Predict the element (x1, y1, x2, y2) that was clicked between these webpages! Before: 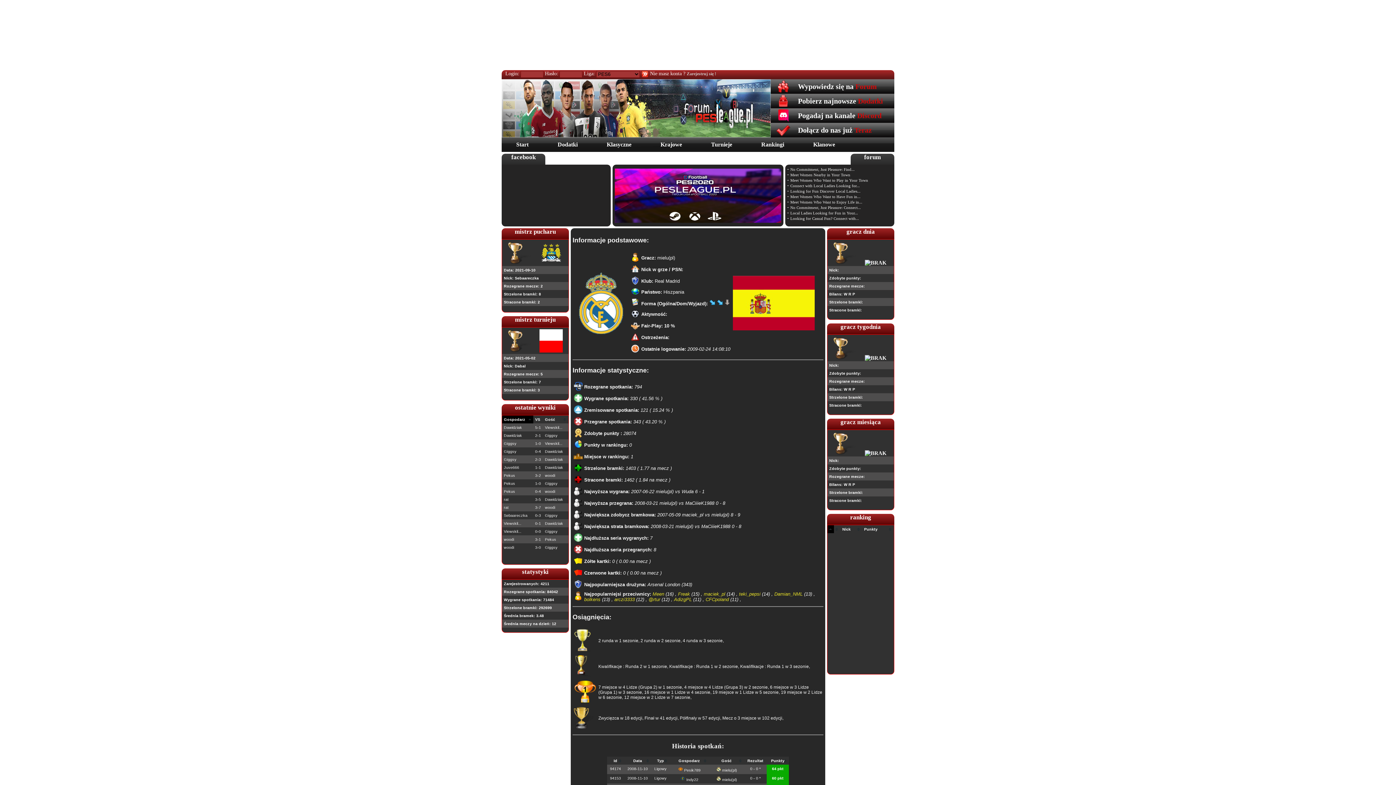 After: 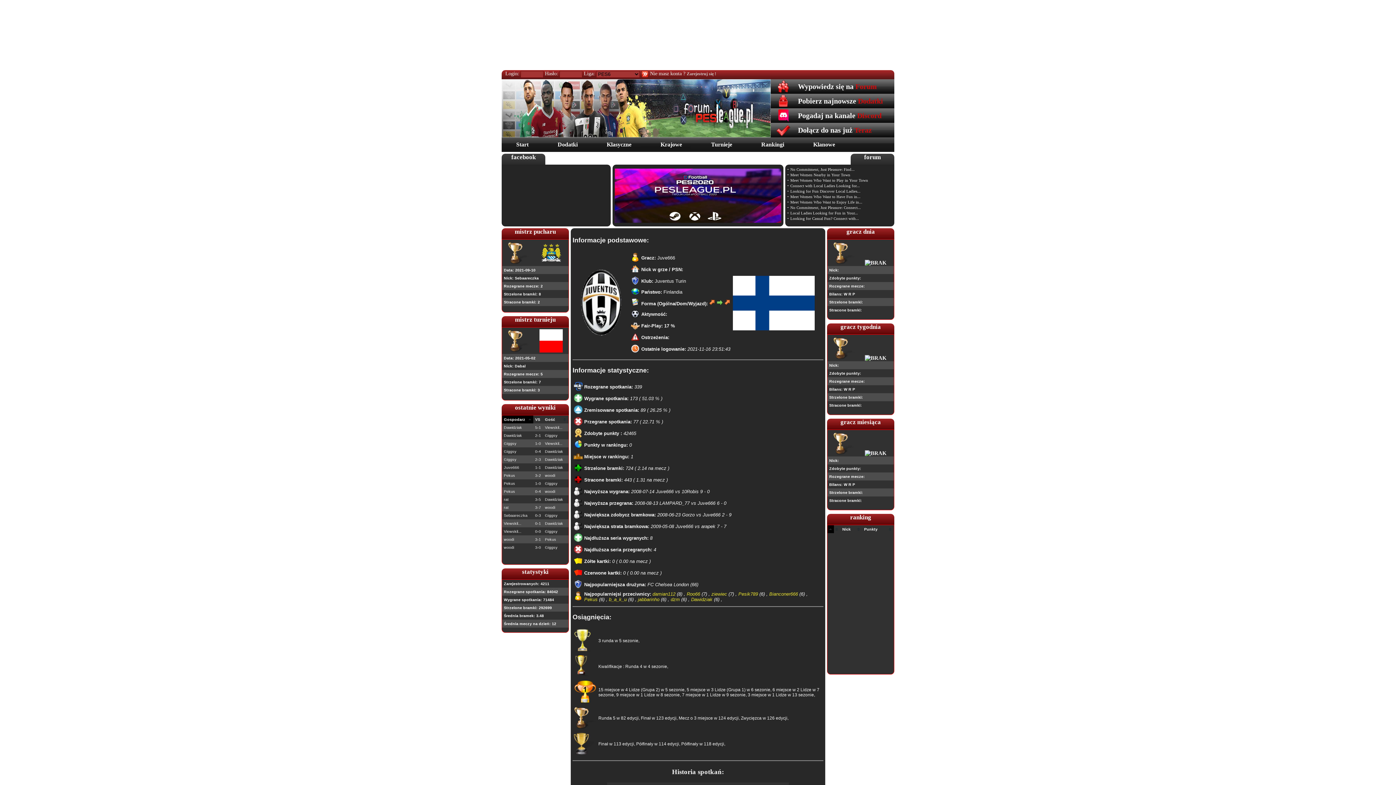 Action: bbox: (504, 465, 519, 469) label: Juve666